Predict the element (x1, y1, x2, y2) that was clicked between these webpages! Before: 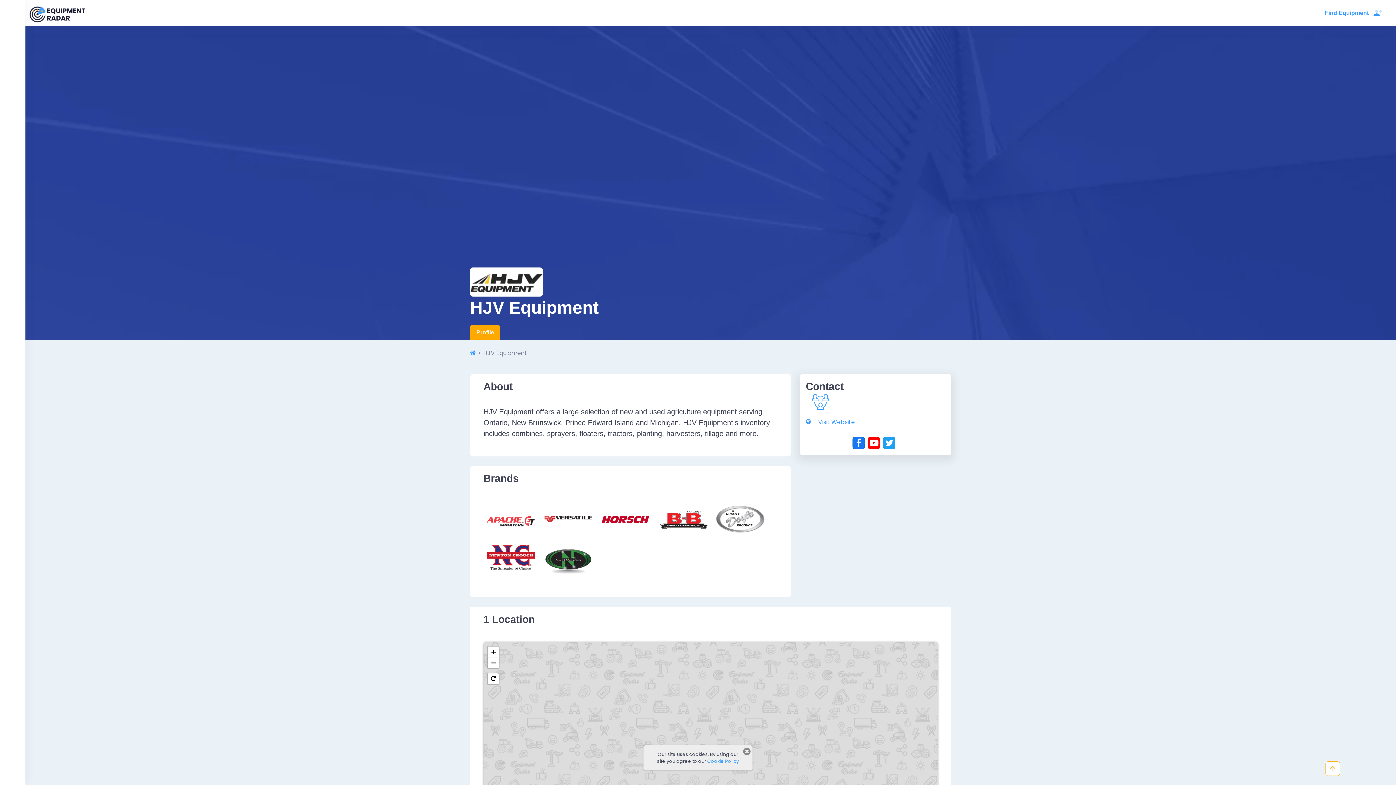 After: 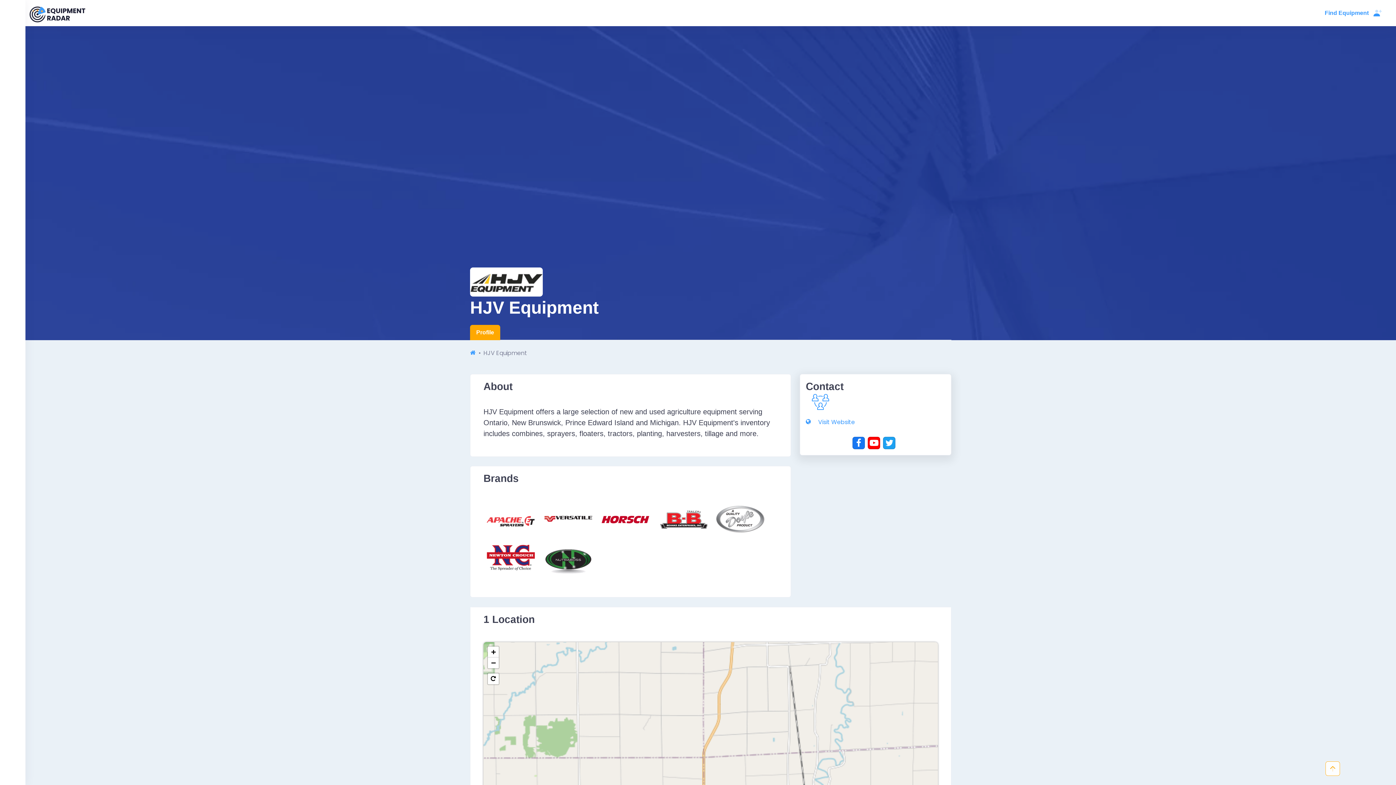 Action: bbox: (470, 325, 500, 340) label: Profile